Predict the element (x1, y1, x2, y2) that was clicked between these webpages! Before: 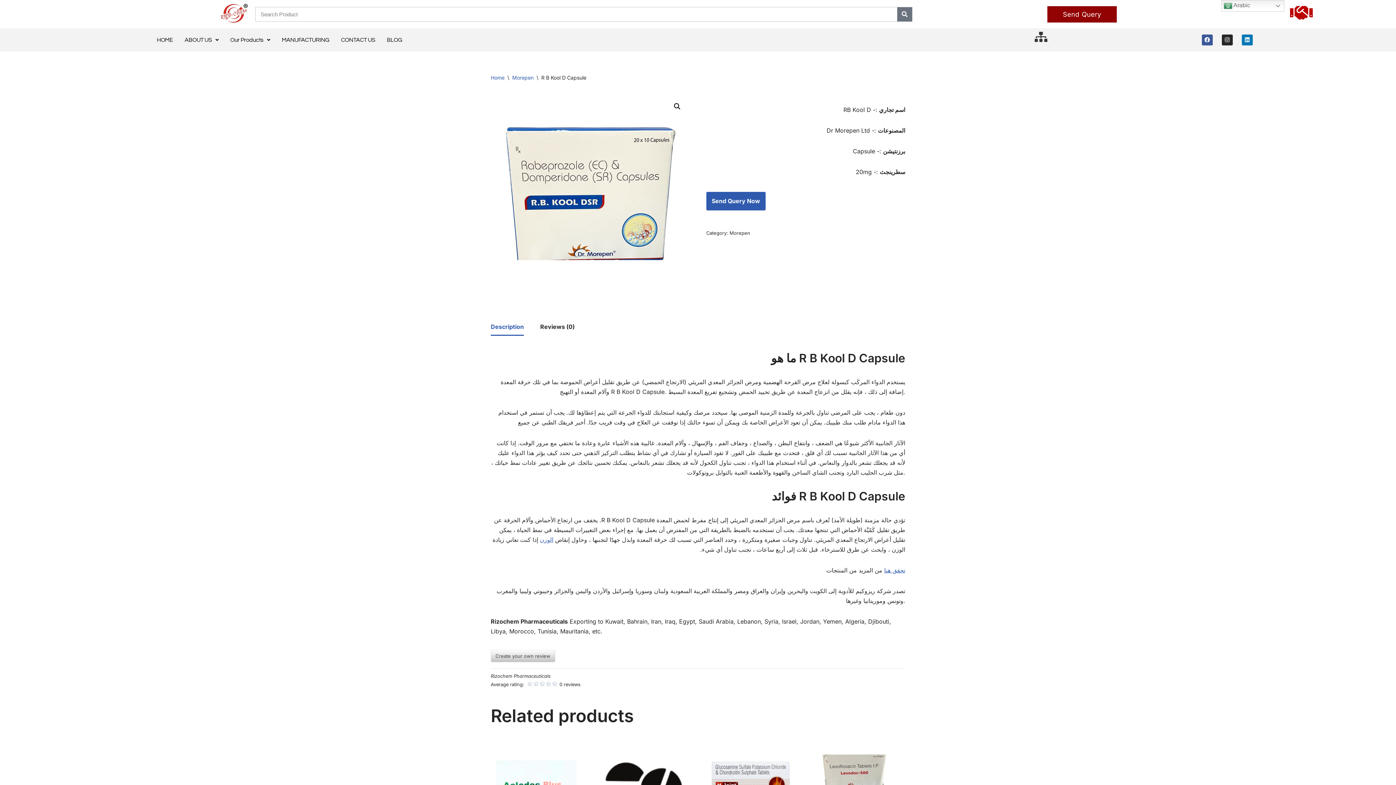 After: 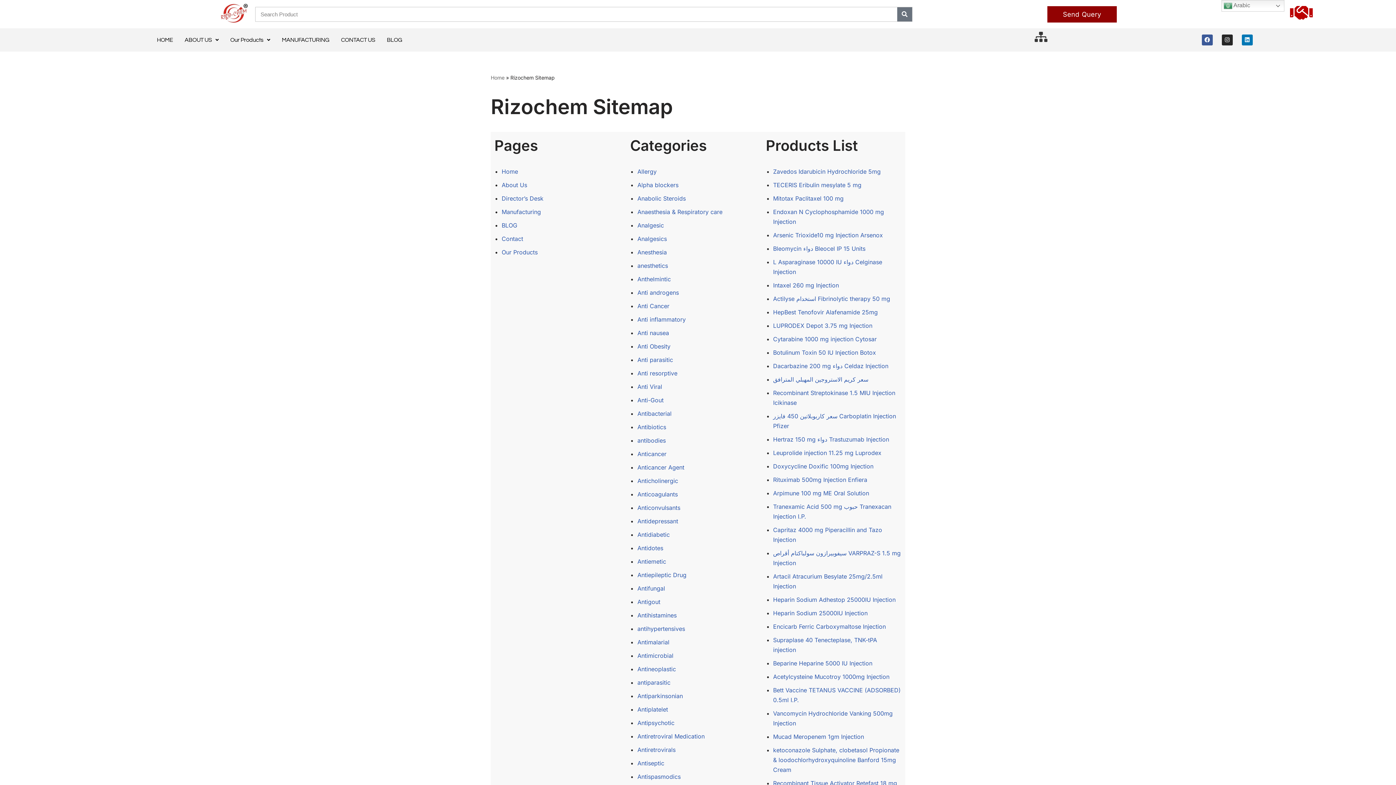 Action: bbox: (1036, 32, 1046, 42)